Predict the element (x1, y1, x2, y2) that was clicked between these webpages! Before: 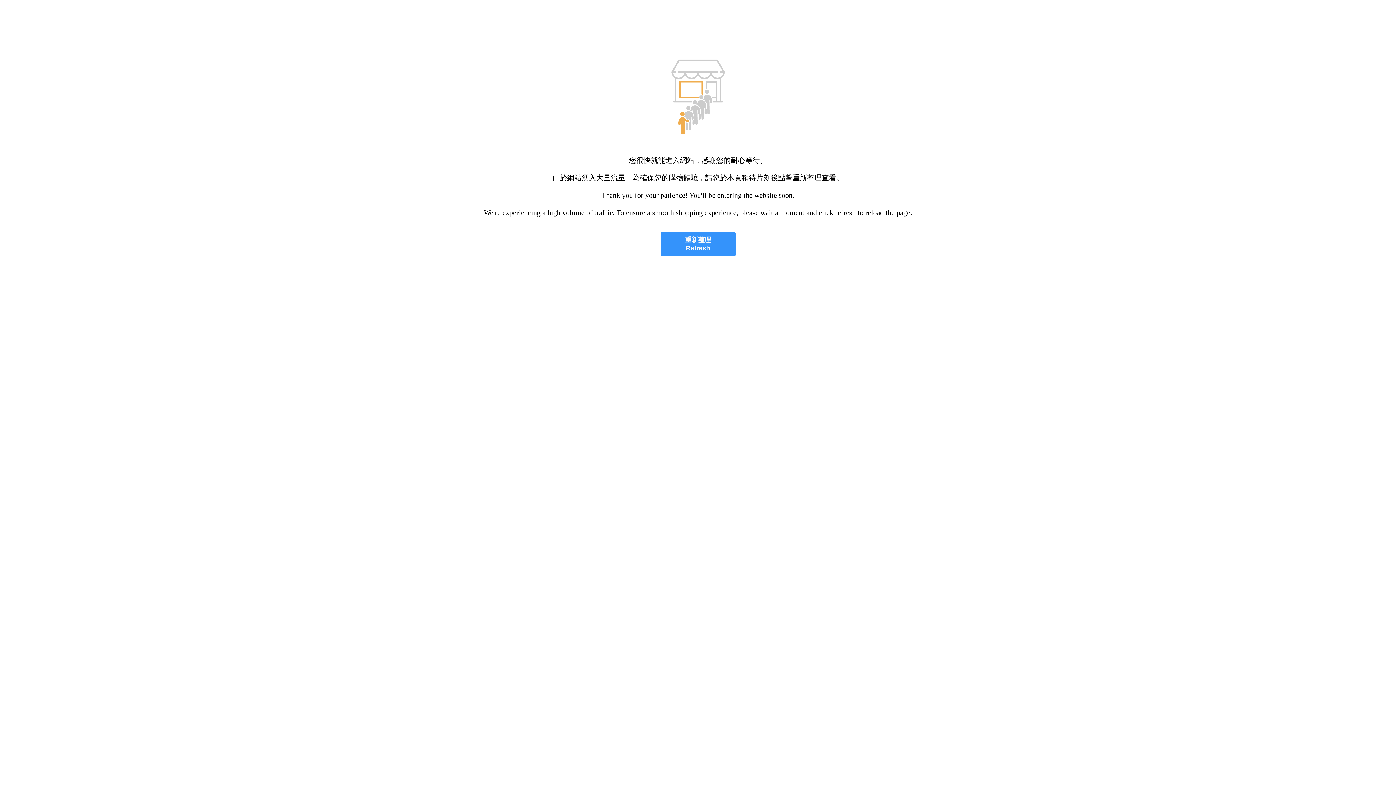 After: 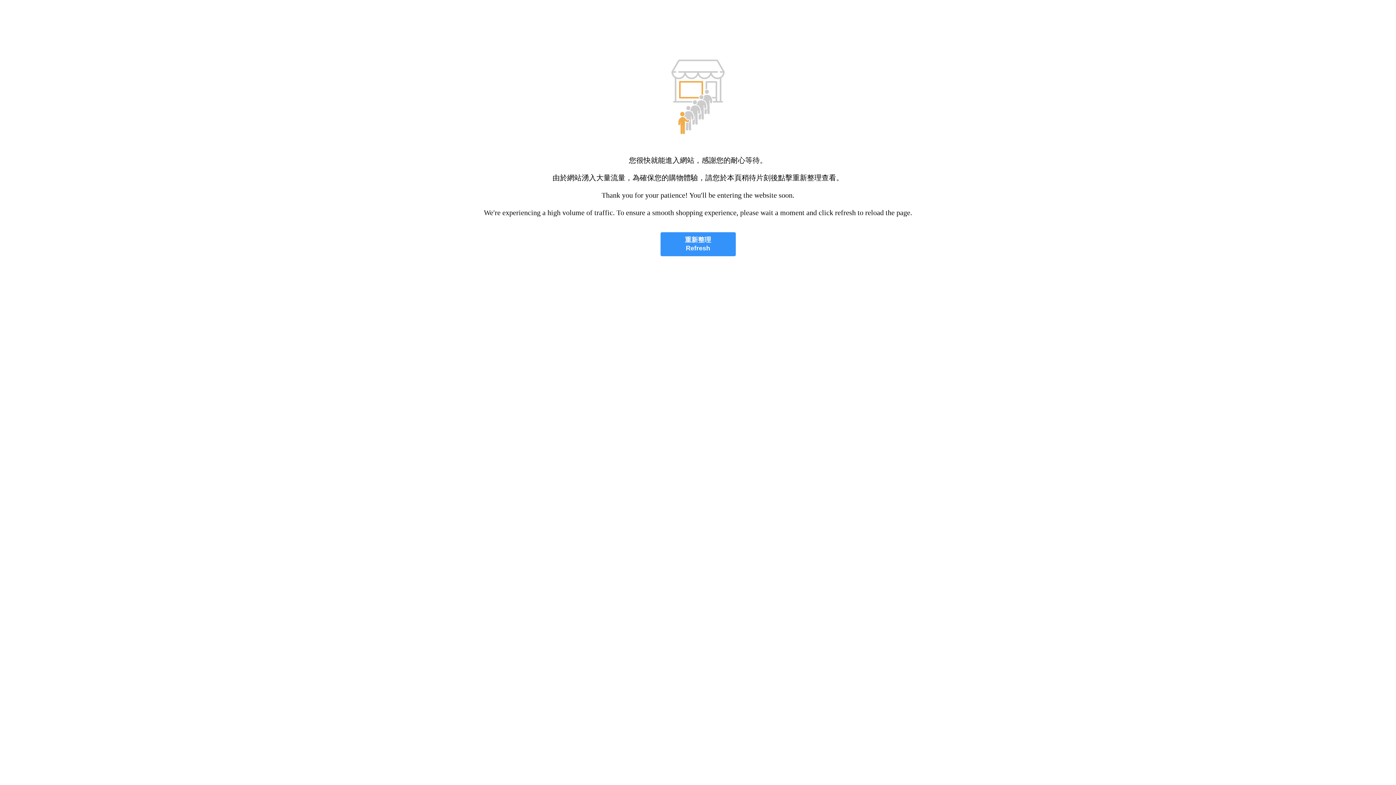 Action: bbox: (660, 232, 735, 256) label: 重新整理
Refresh